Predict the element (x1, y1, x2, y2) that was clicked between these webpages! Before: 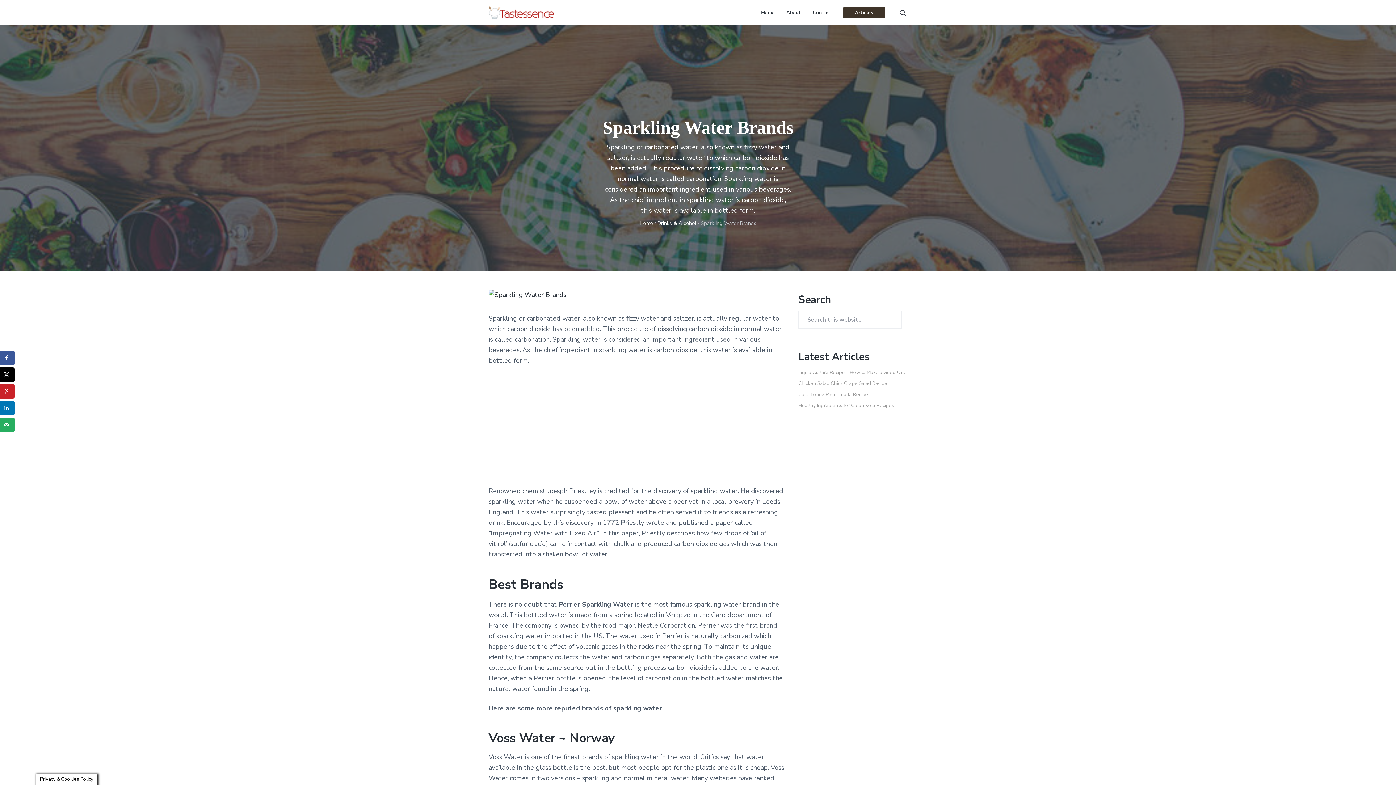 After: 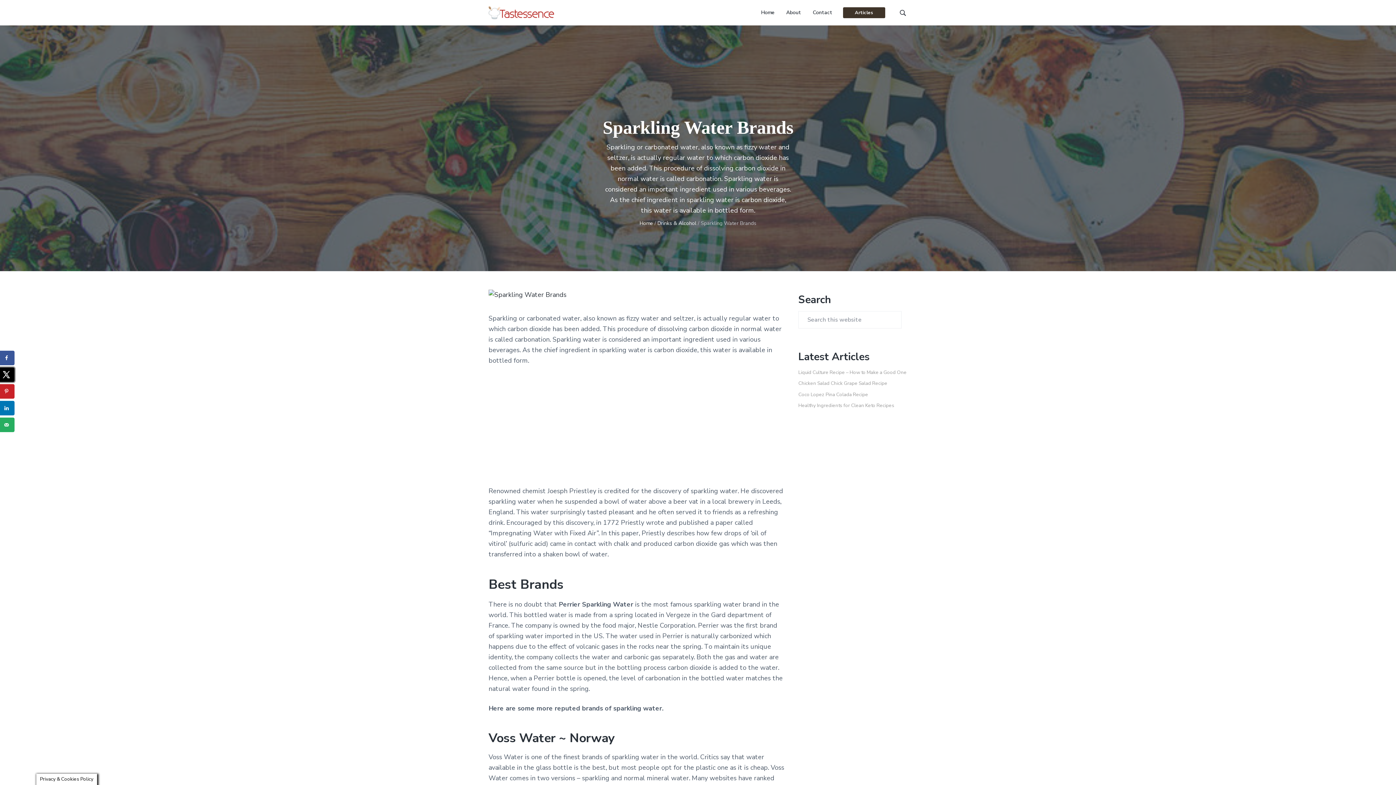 Action: bbox: (0, 367, 14, 382) label: Share on X